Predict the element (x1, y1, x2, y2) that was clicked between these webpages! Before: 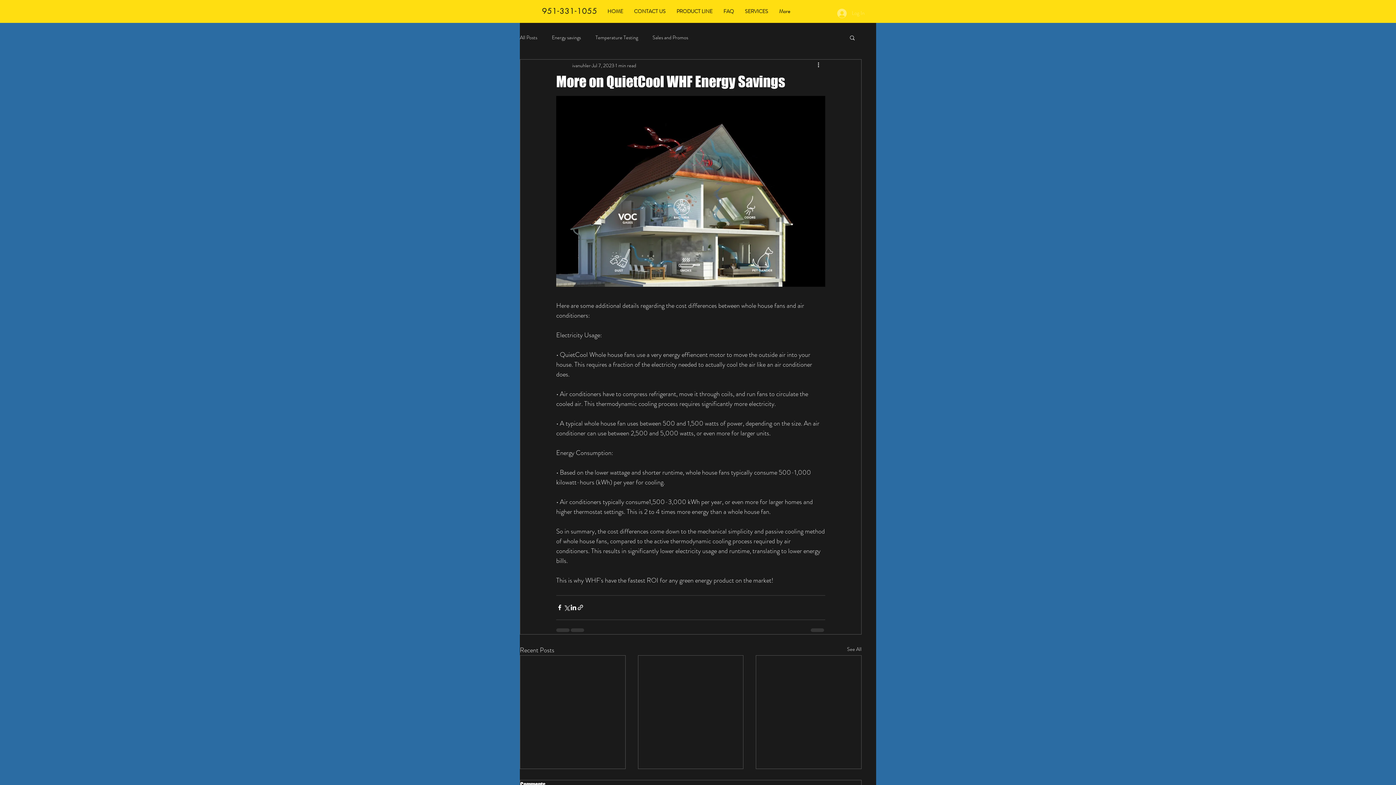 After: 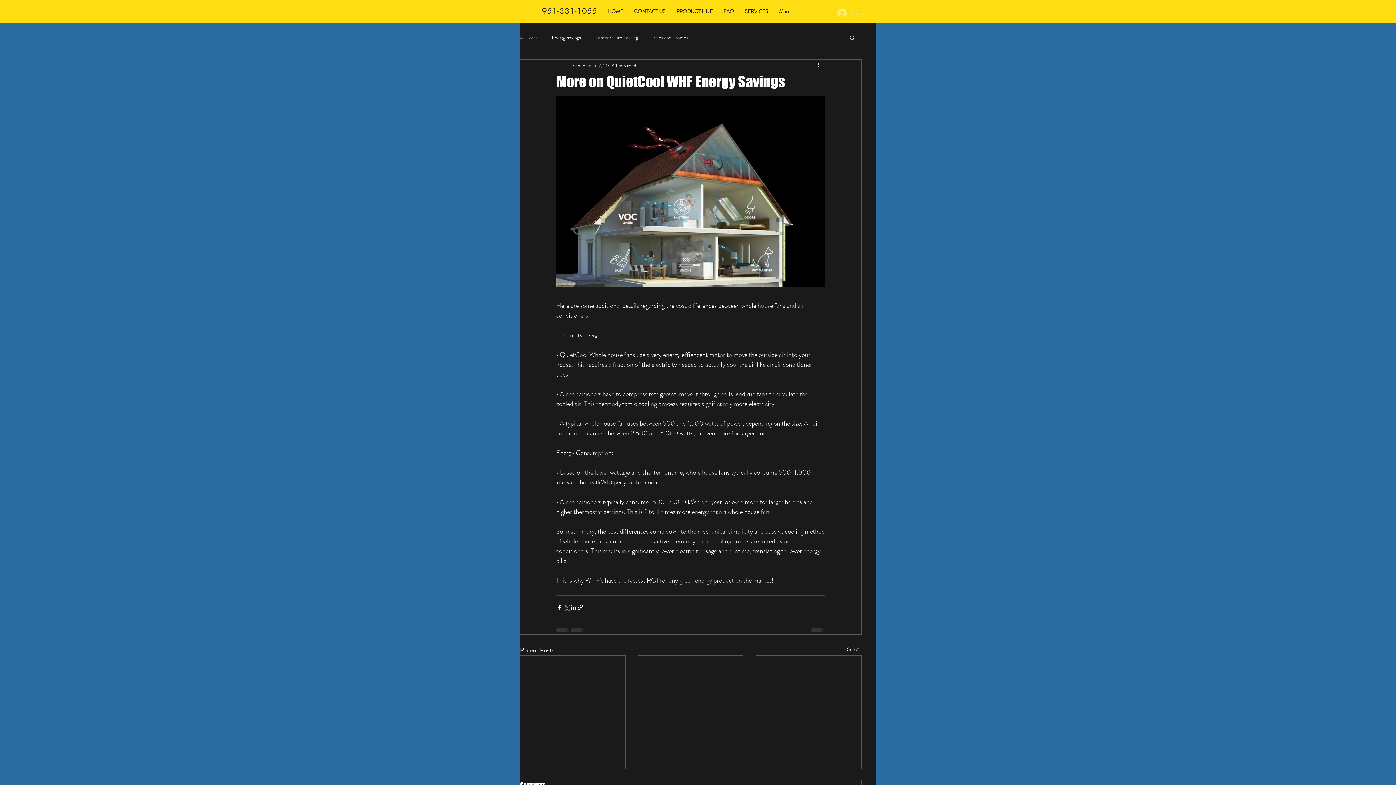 Action: bbox: (563, 604, 570, 611) label: Share via X (Twitter)